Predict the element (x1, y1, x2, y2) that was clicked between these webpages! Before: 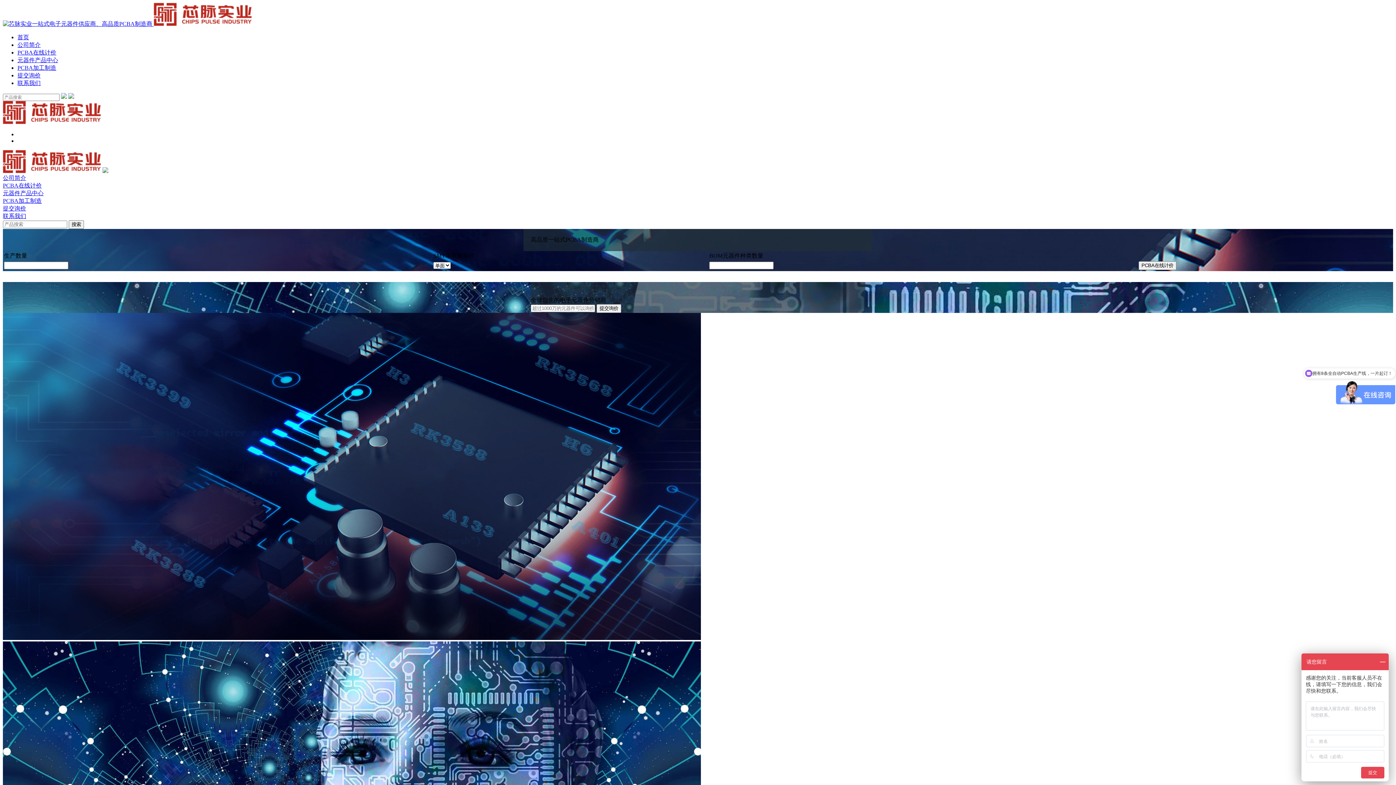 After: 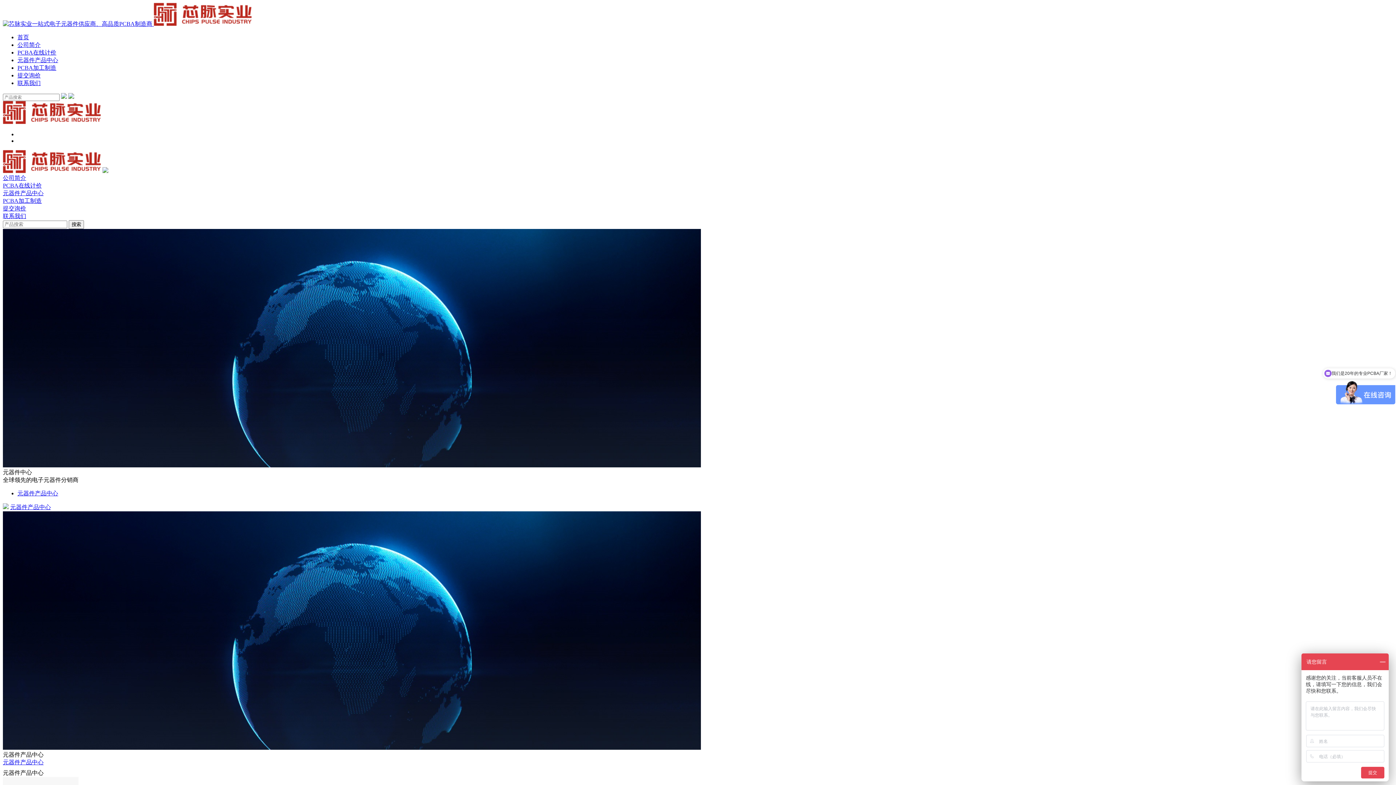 Action: bbox: (17, 57, 58, 63) label: 元器件产品中心